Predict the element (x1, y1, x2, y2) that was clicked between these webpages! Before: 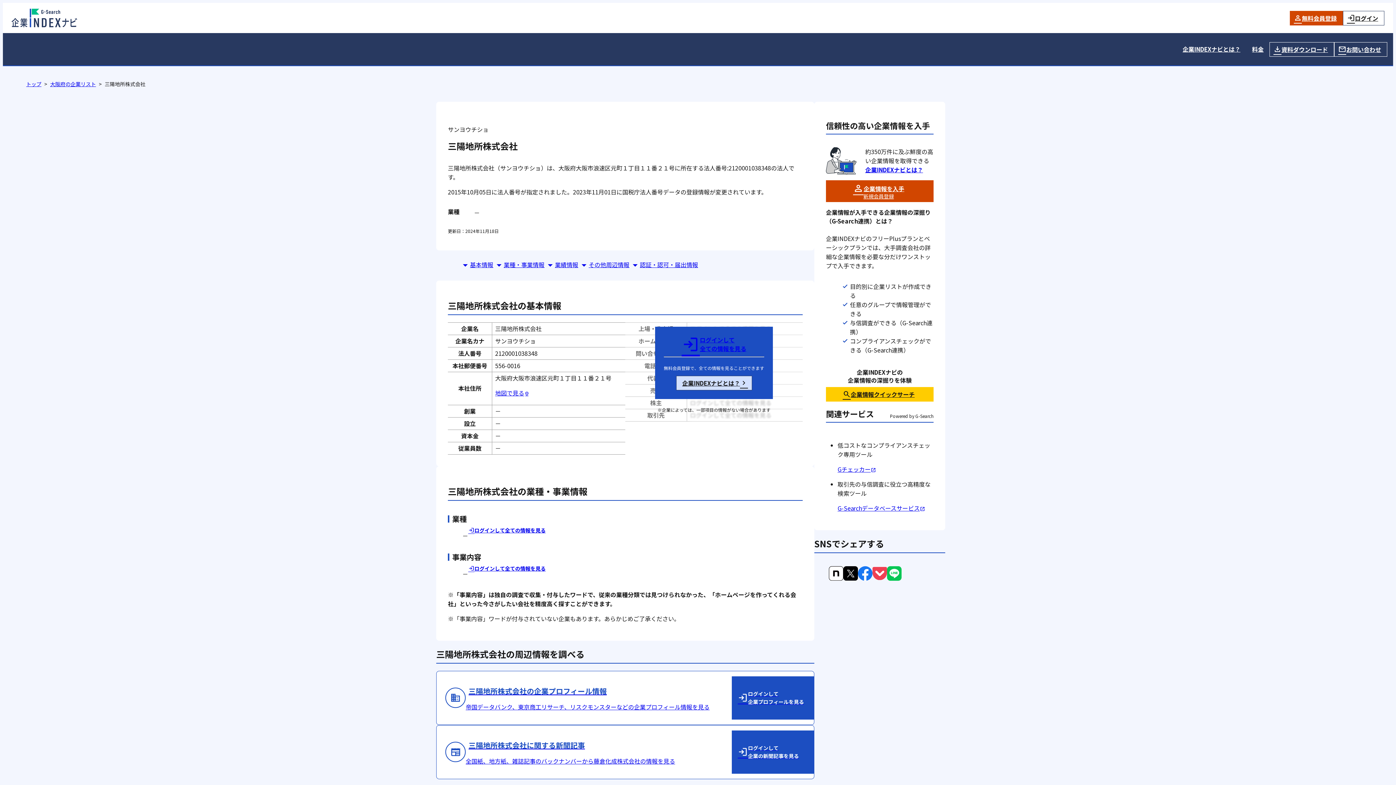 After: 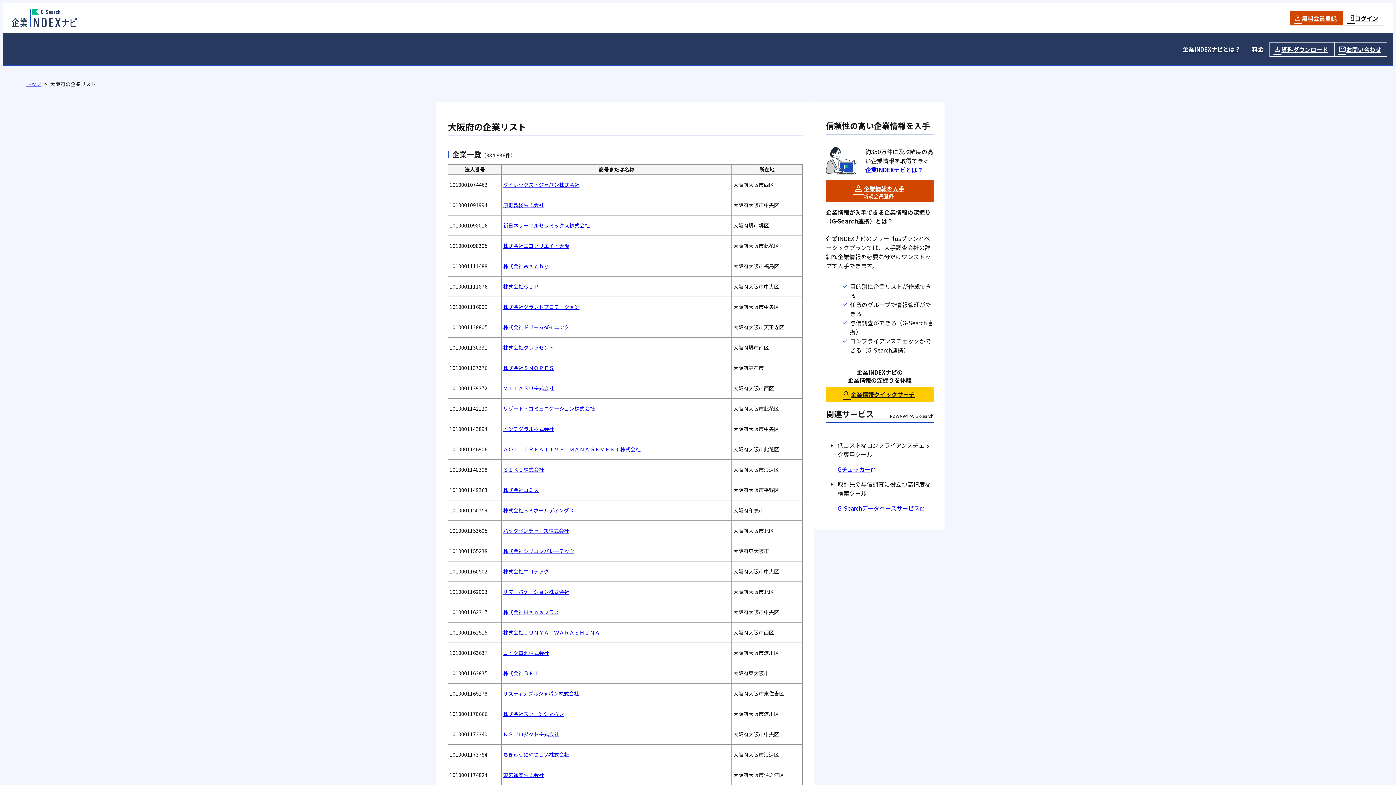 Action: bbox: (50, 80, 96, 88) label: 大阪府の企業リスト